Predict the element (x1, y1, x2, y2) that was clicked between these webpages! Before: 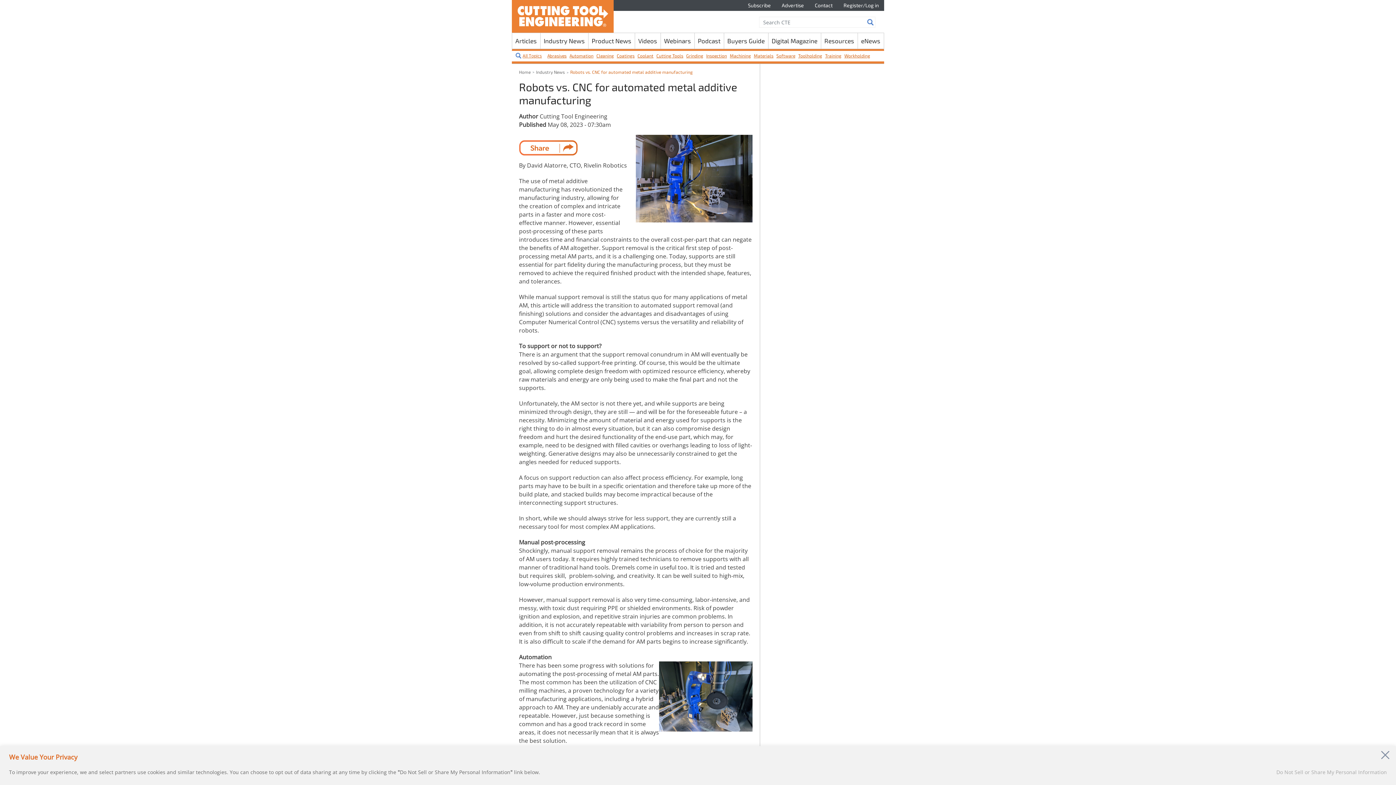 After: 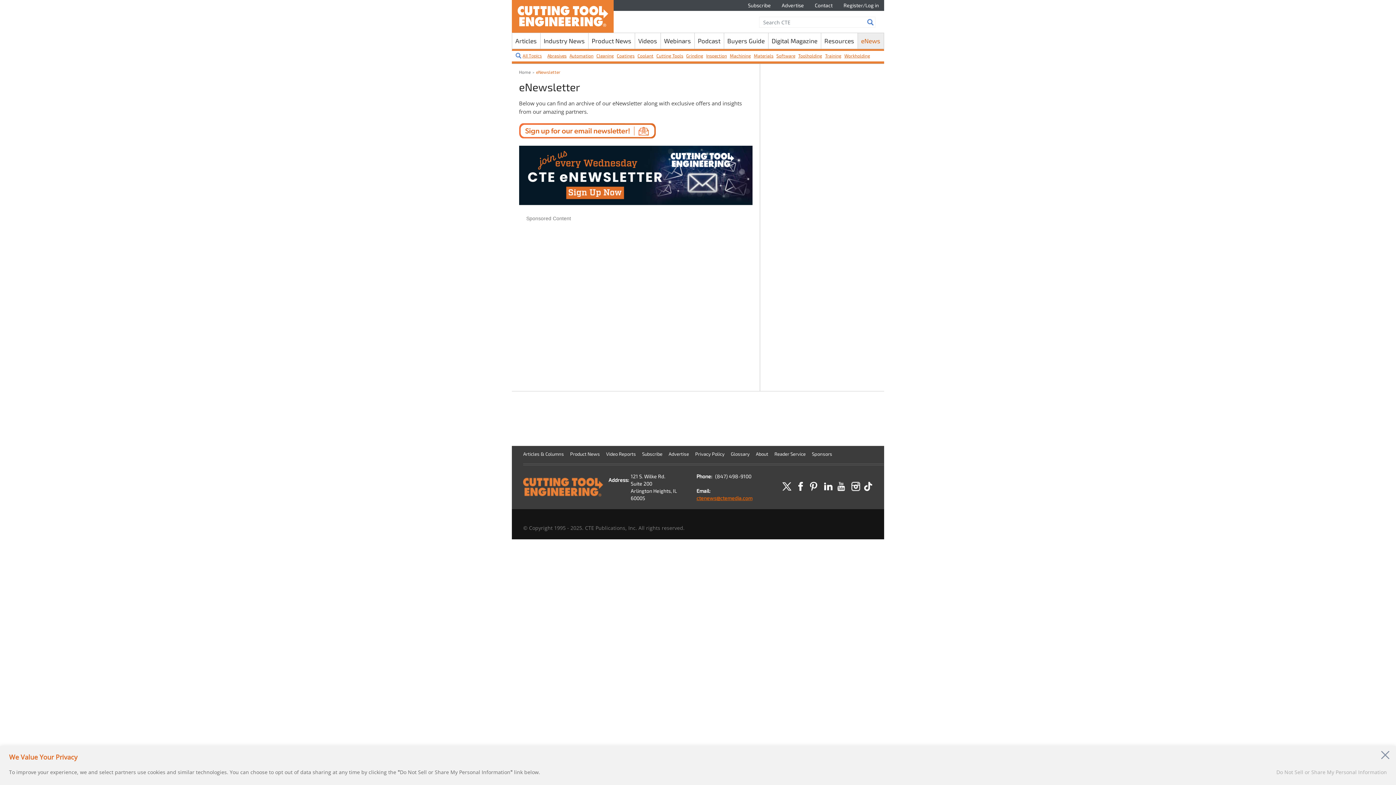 Action: bbox: (858, 33, 883, 48) label: eNews